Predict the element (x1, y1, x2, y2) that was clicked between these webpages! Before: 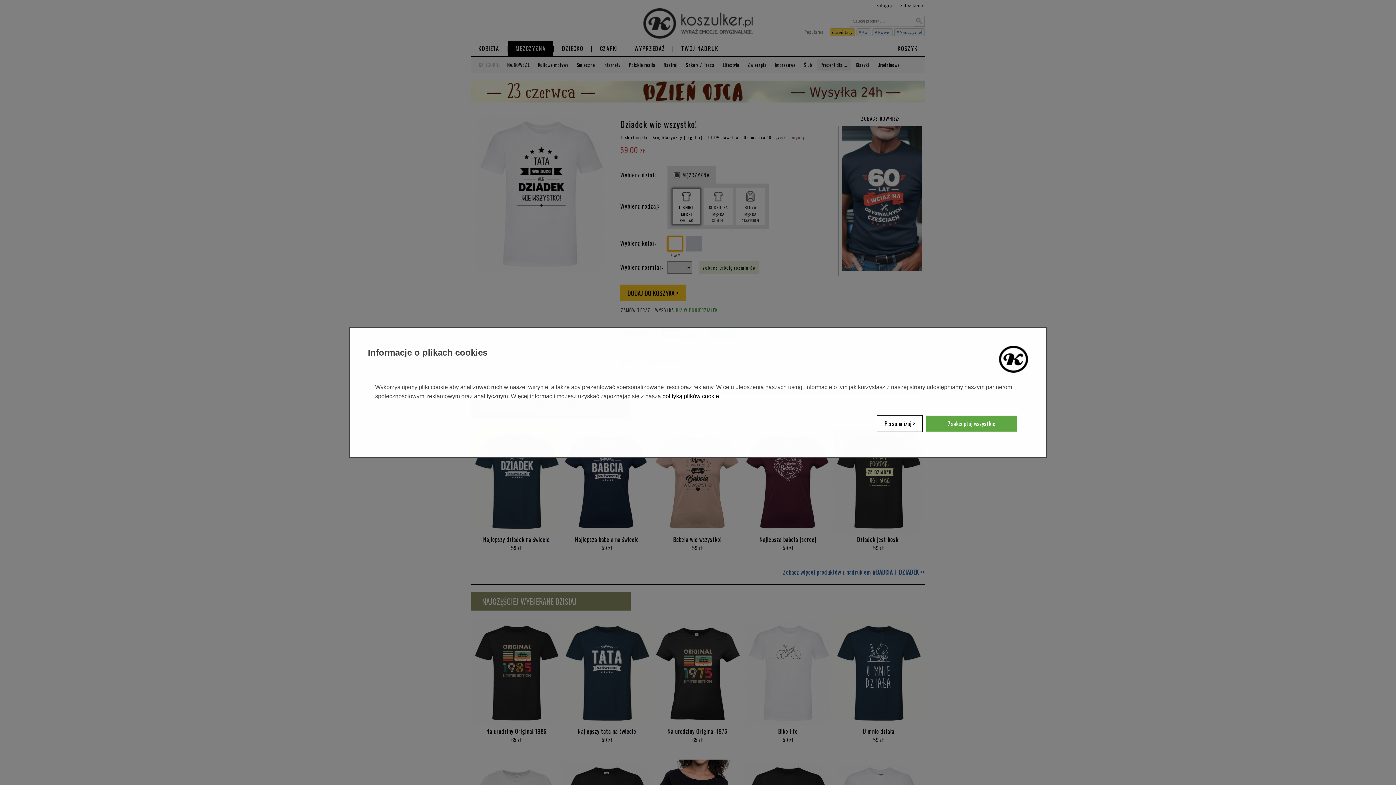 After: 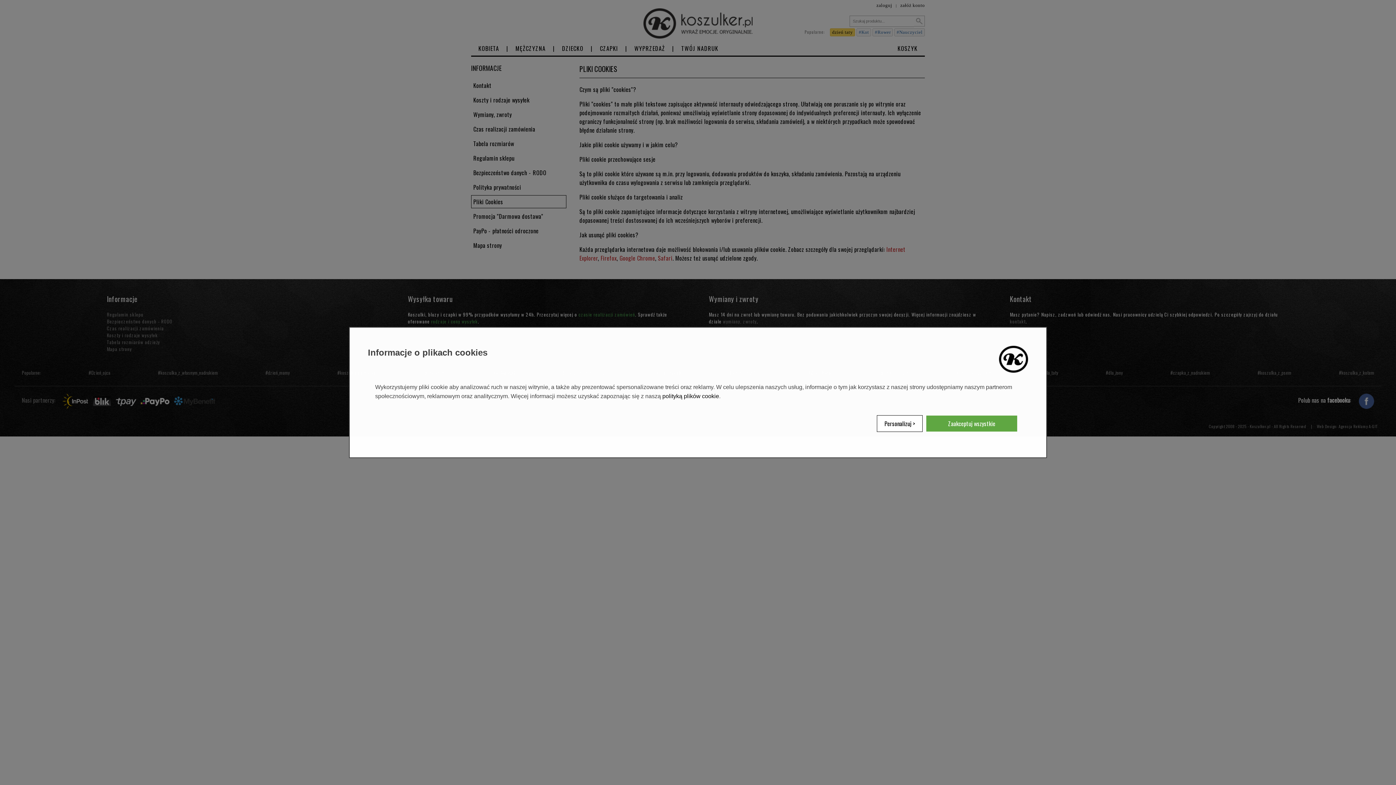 Action: bbox: (662, 393, 719, 399) label: polityką plików cookie